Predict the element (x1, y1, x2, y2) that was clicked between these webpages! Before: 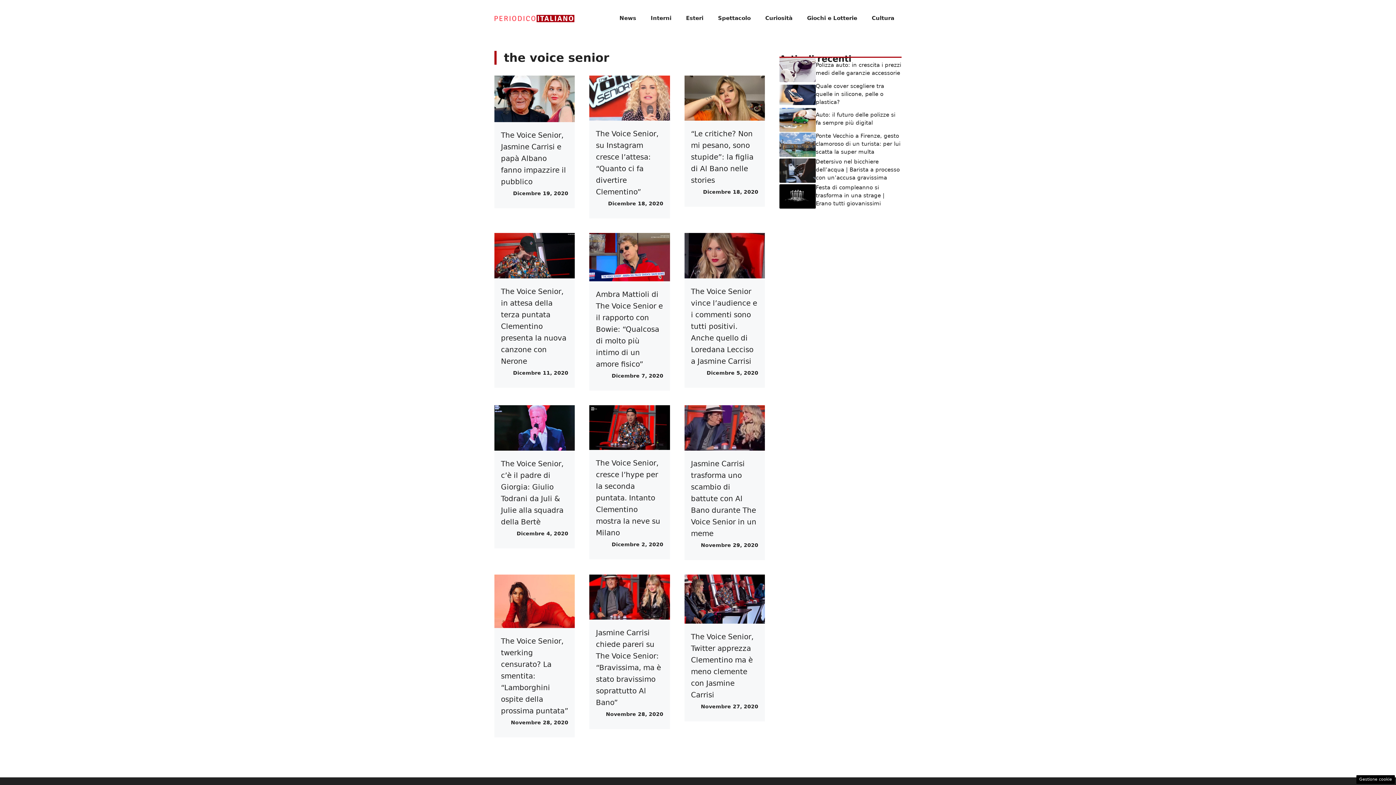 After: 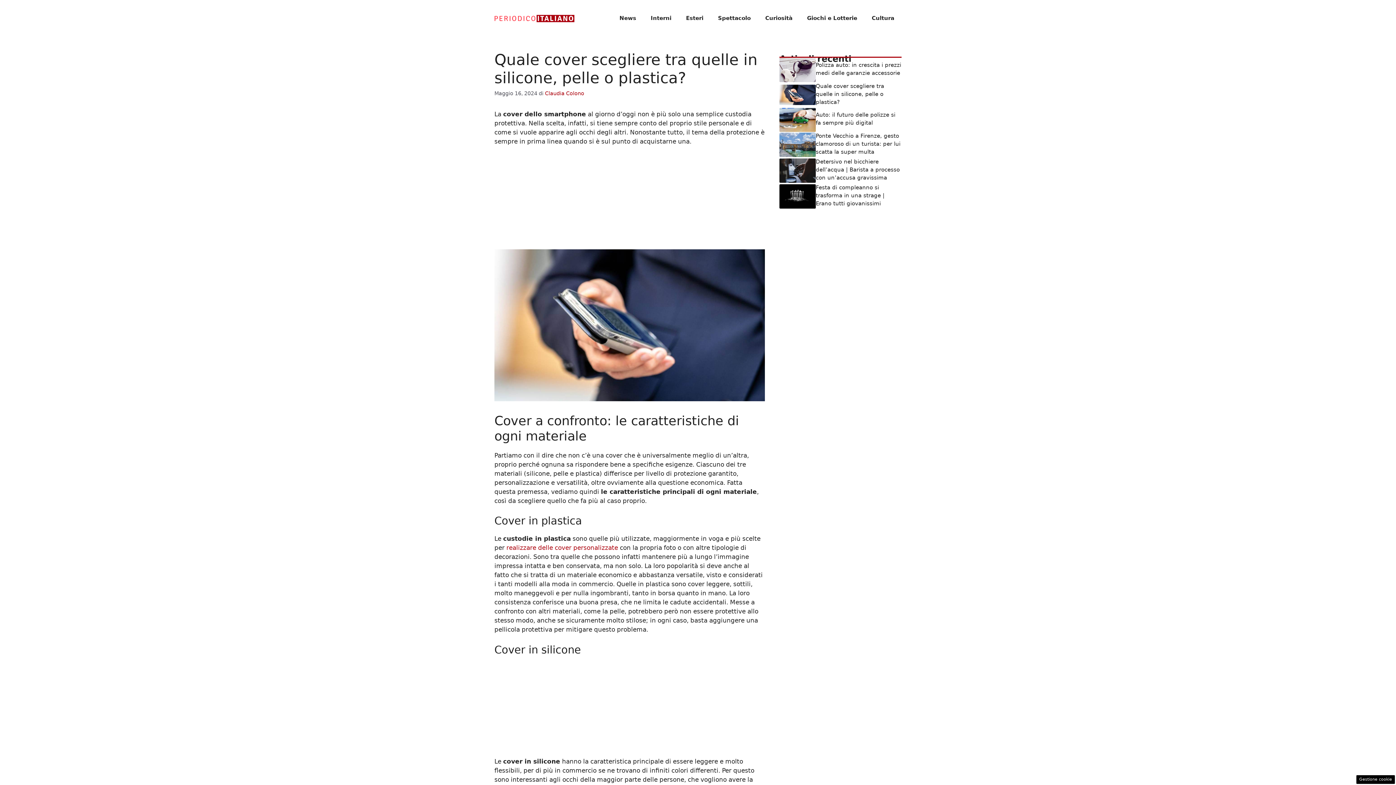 Action: bbox: (816, 82, 884, 105) label: Quale cover scegliere tra quelle in silicone, pelle o plastica?